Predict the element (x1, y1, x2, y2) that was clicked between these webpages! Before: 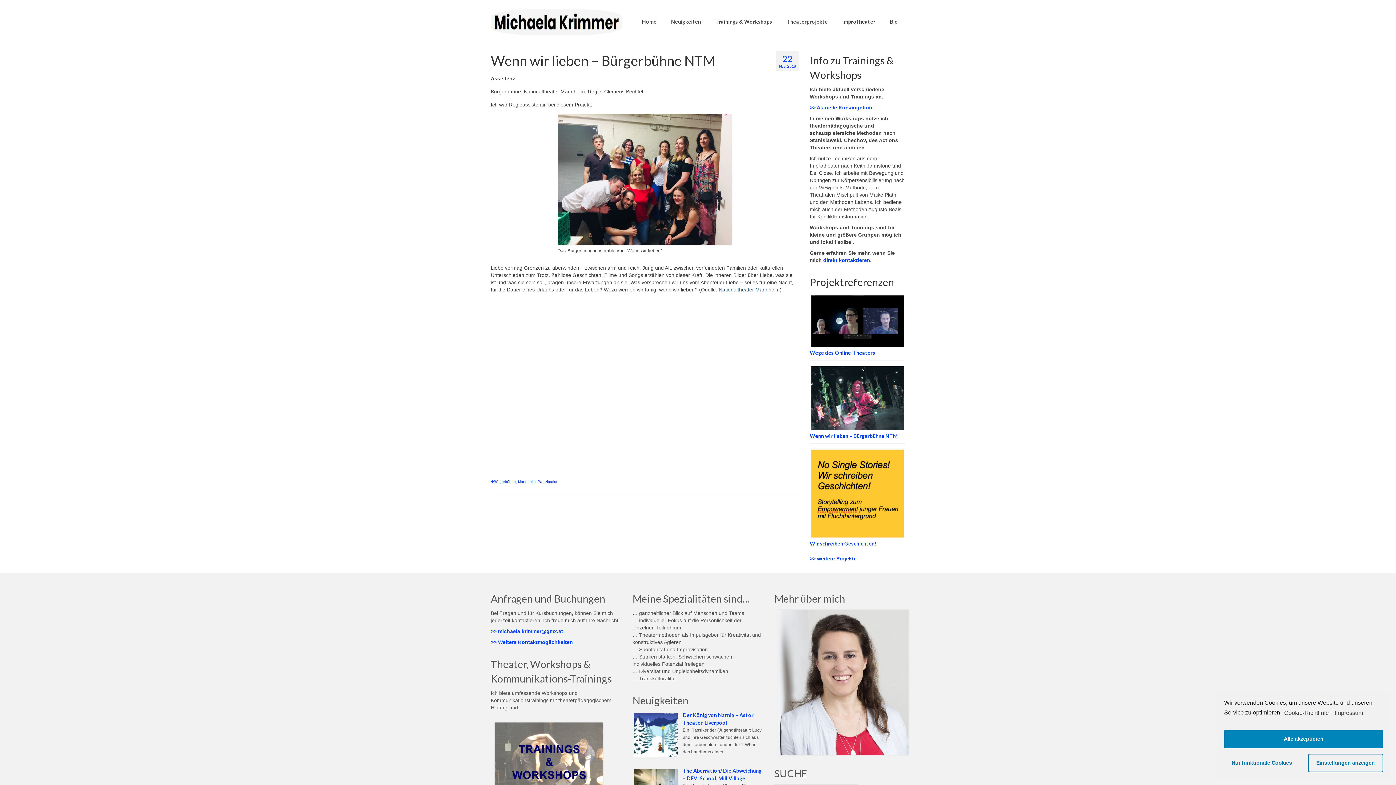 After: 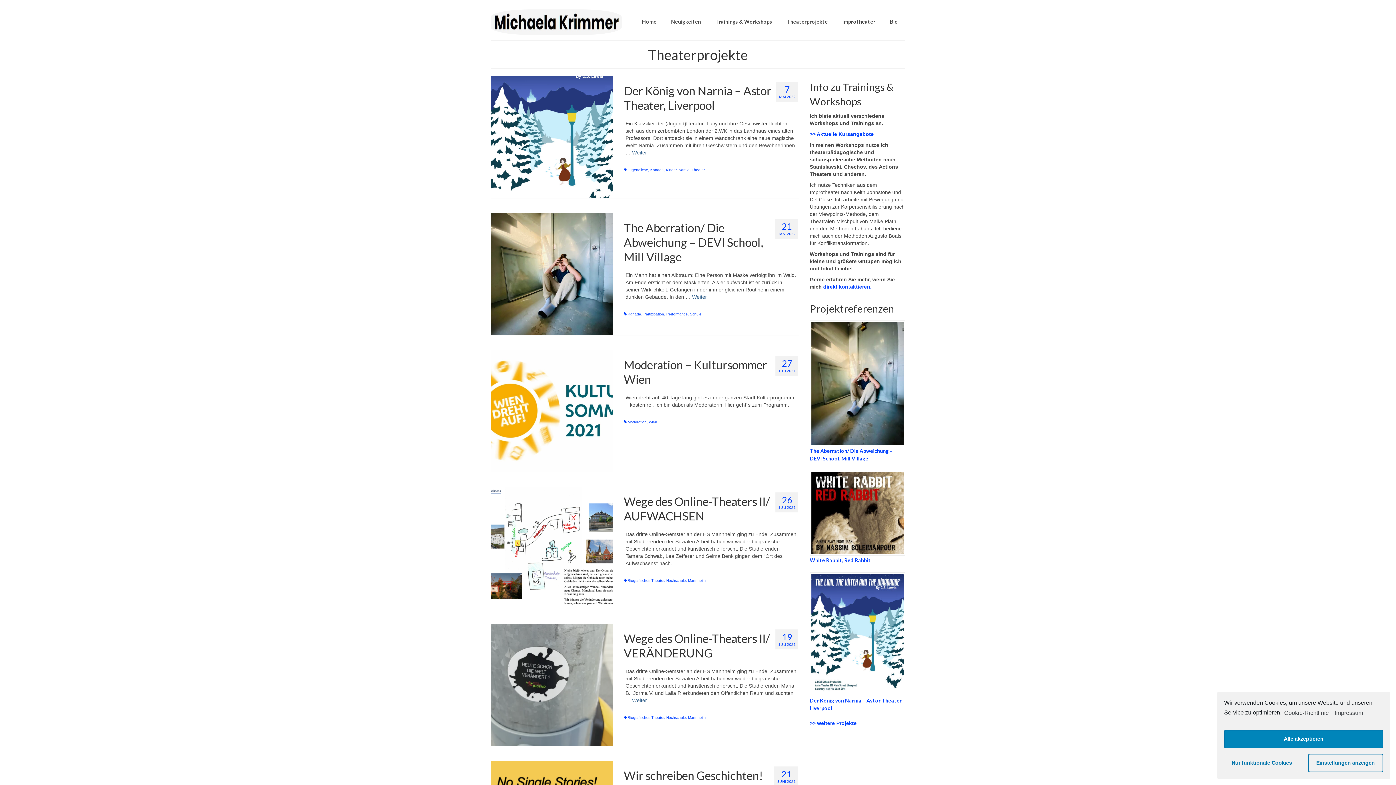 Action: label: >> weitere Projekte bbox: (810, 556, 856, 561)